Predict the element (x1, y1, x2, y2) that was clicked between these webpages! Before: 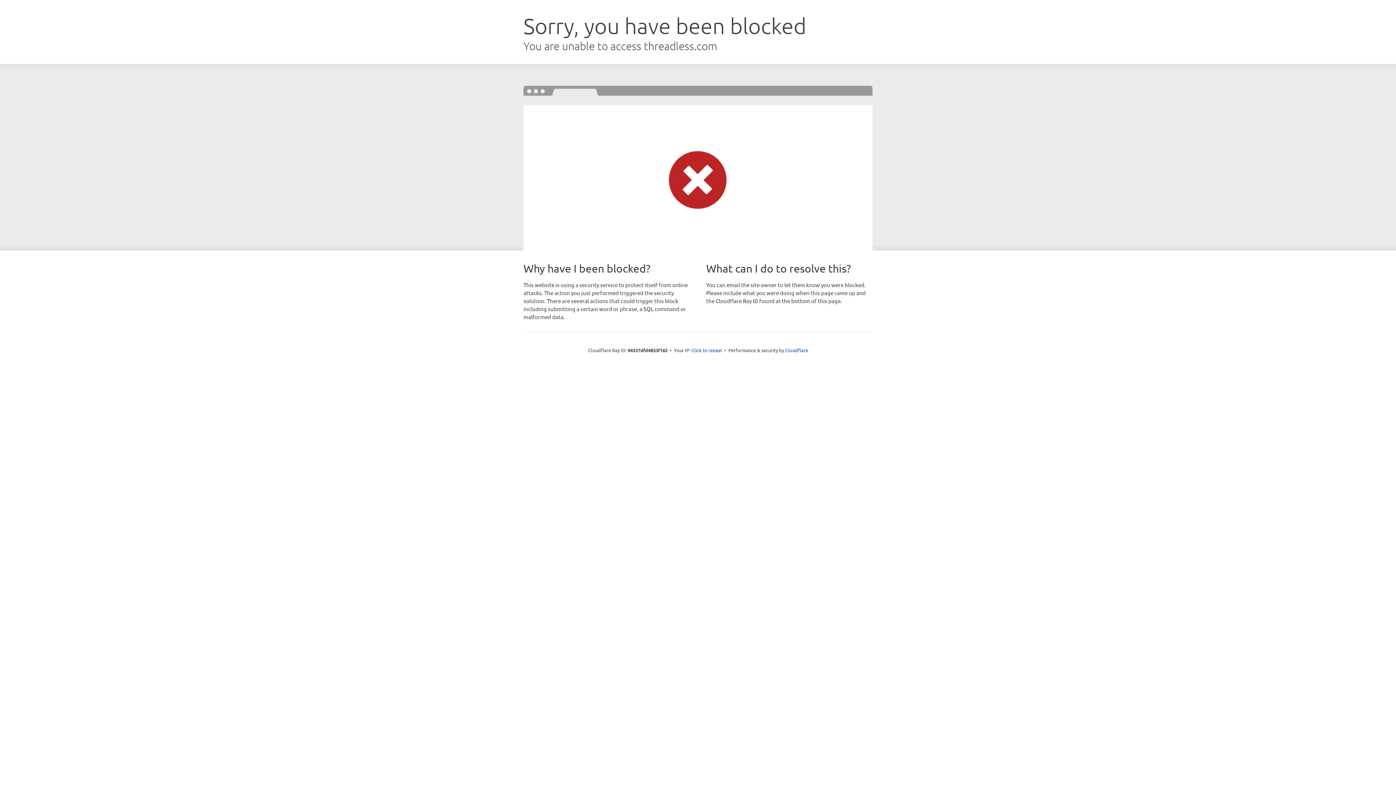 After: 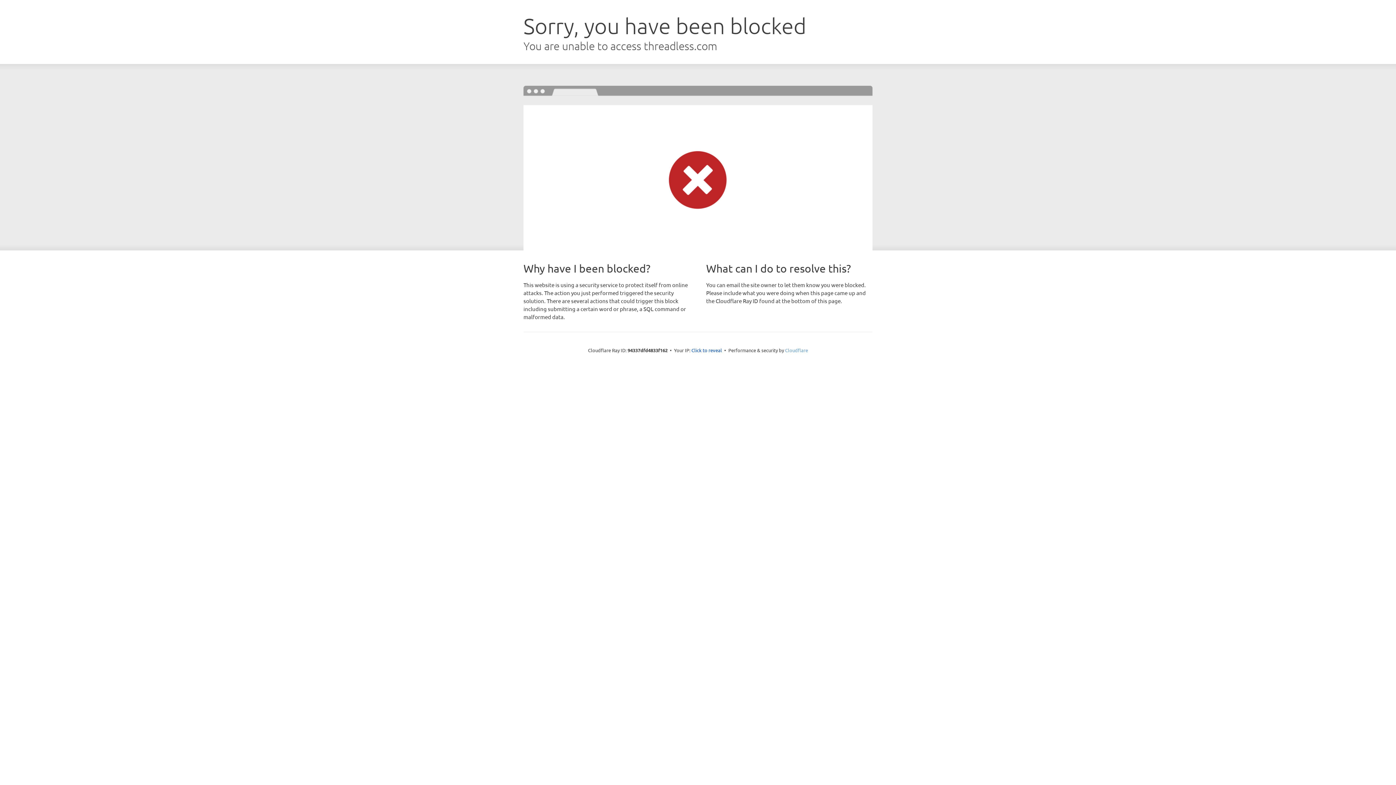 Action: label: Cloudflare bbox: (785, 347, 808, 353)